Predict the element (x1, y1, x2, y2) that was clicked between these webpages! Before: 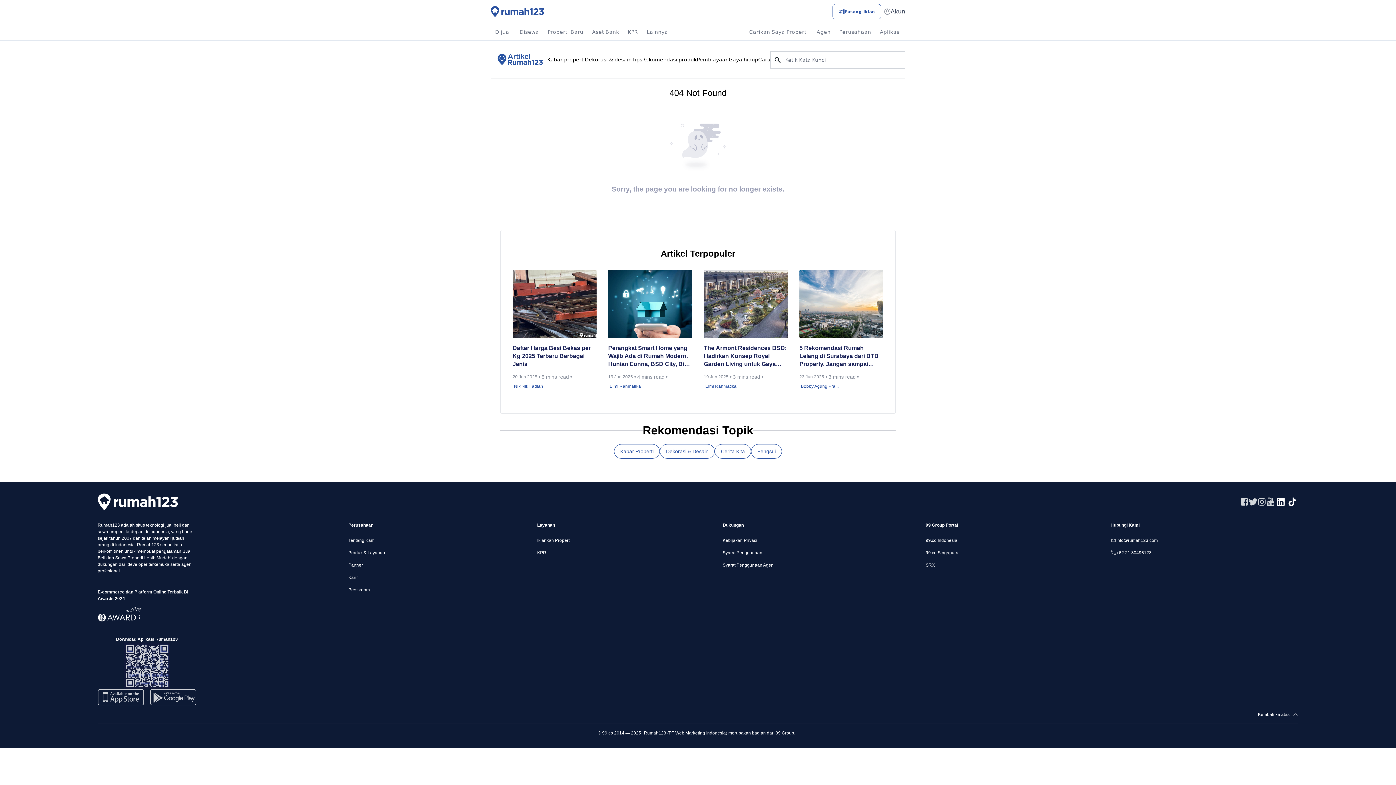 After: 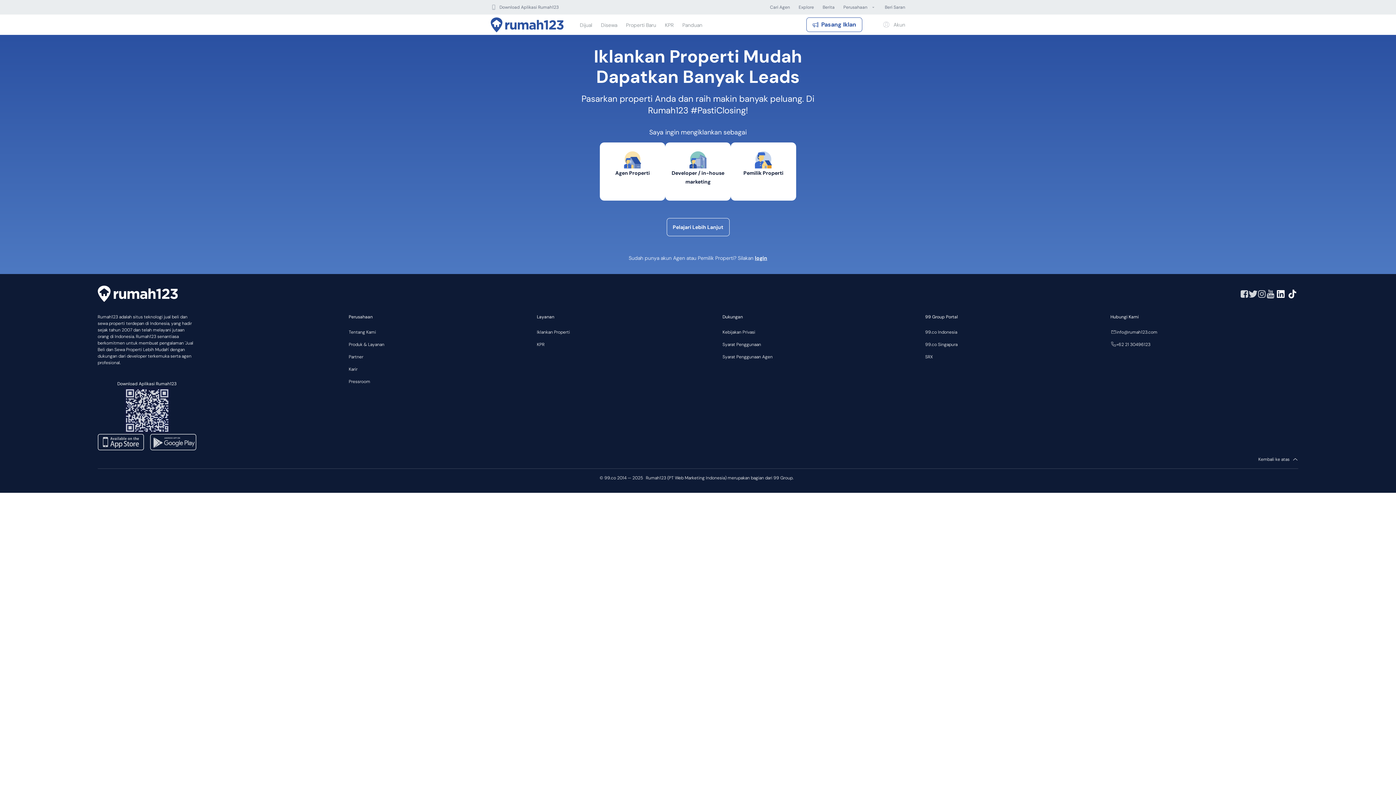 Action: bbox: (832, 4, 881, 19) label: Pasang Iklan